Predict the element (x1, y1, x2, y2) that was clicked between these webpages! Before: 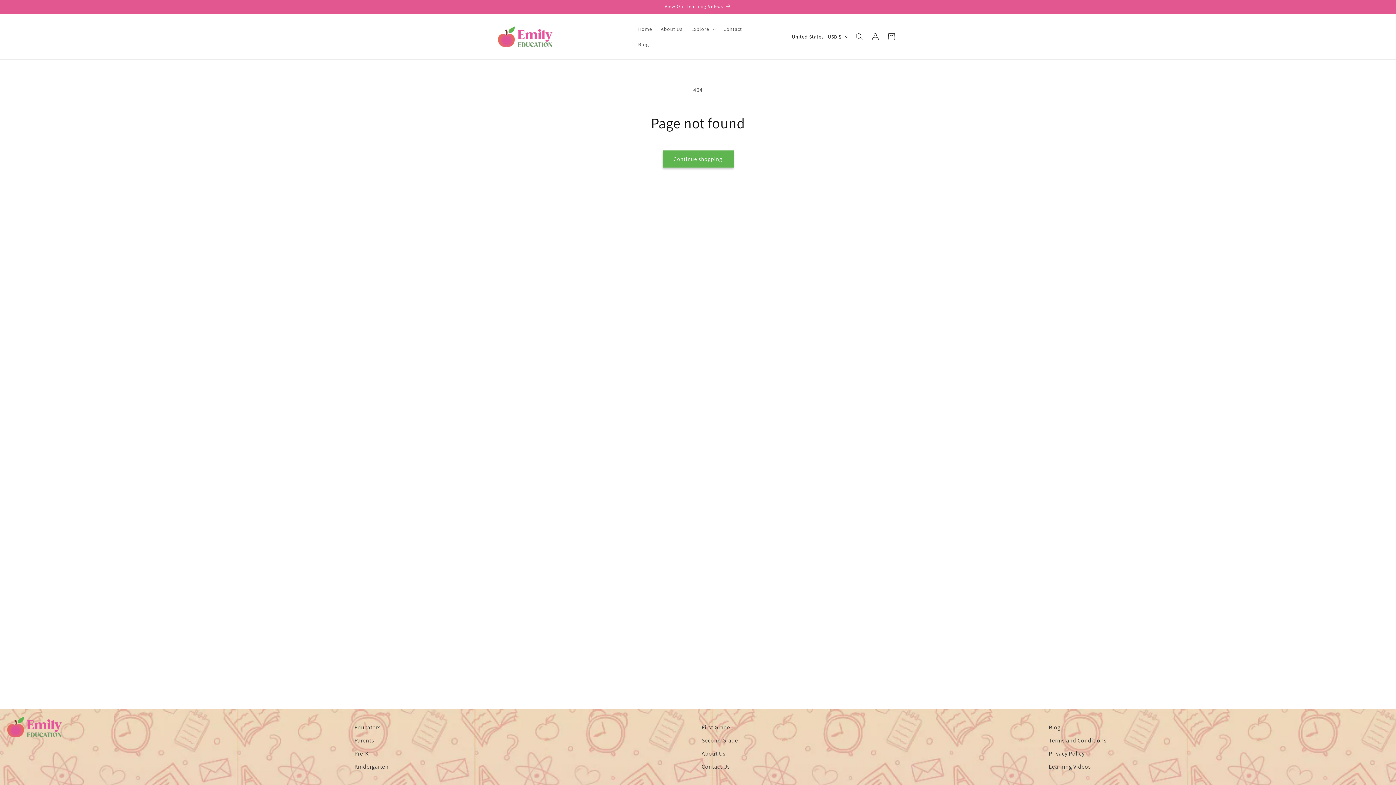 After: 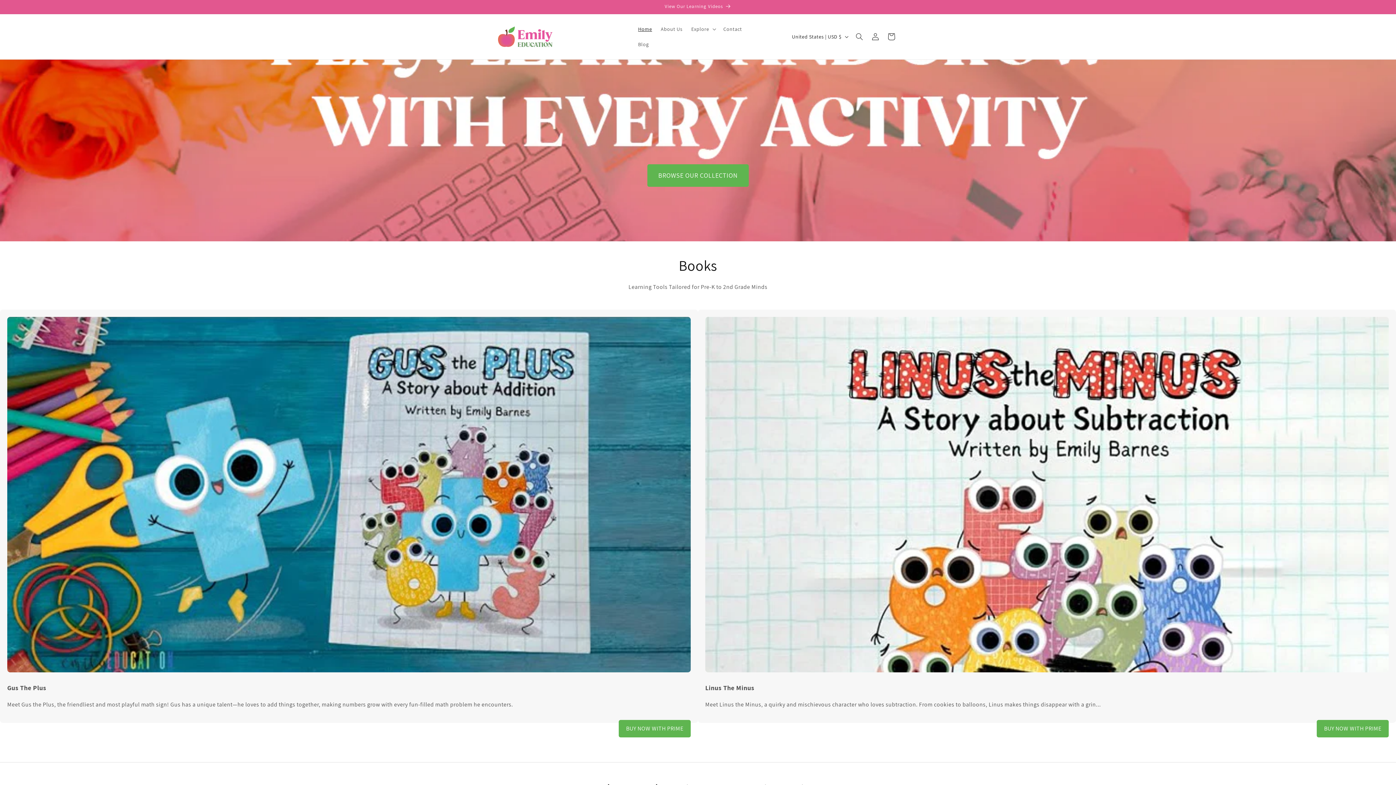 Action: bbox: (633, 21, 656, 36) label: Home